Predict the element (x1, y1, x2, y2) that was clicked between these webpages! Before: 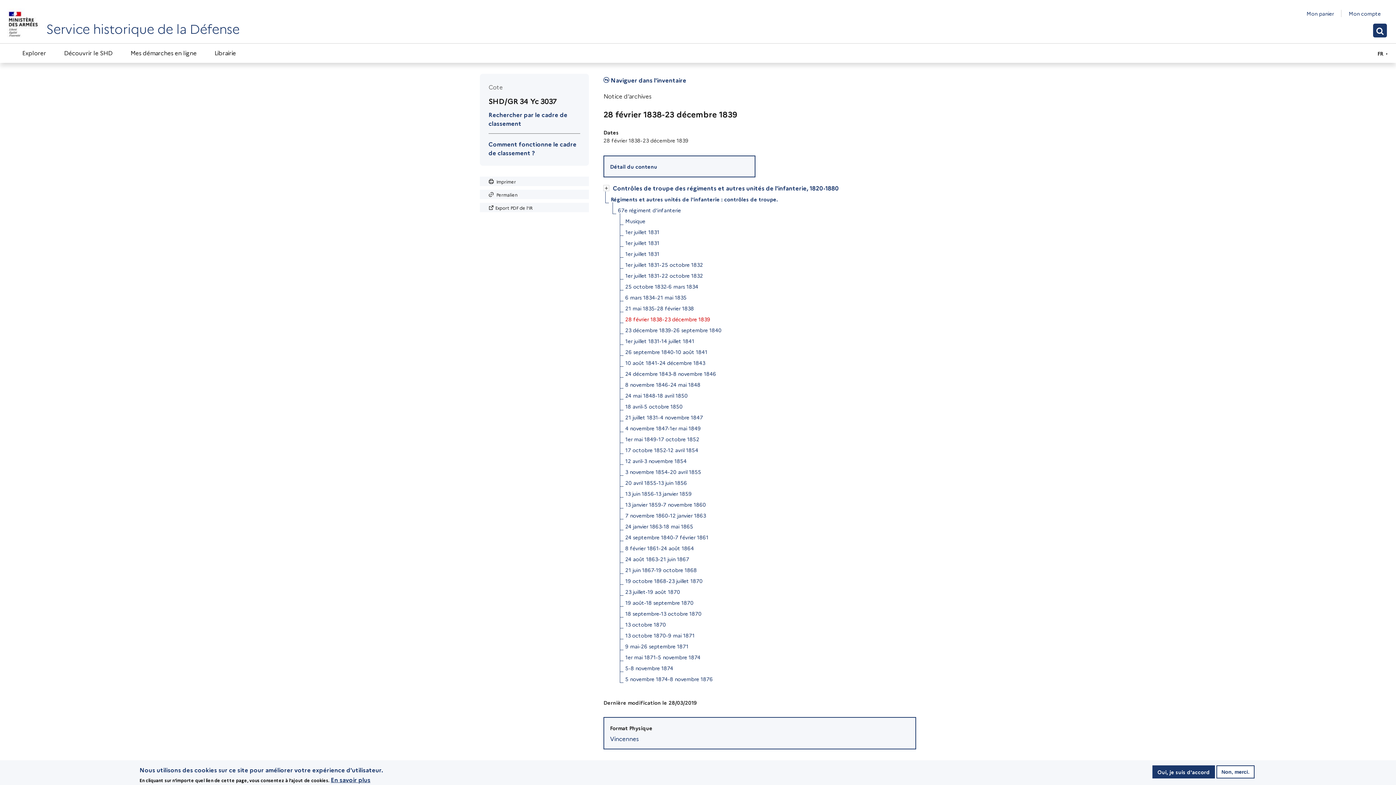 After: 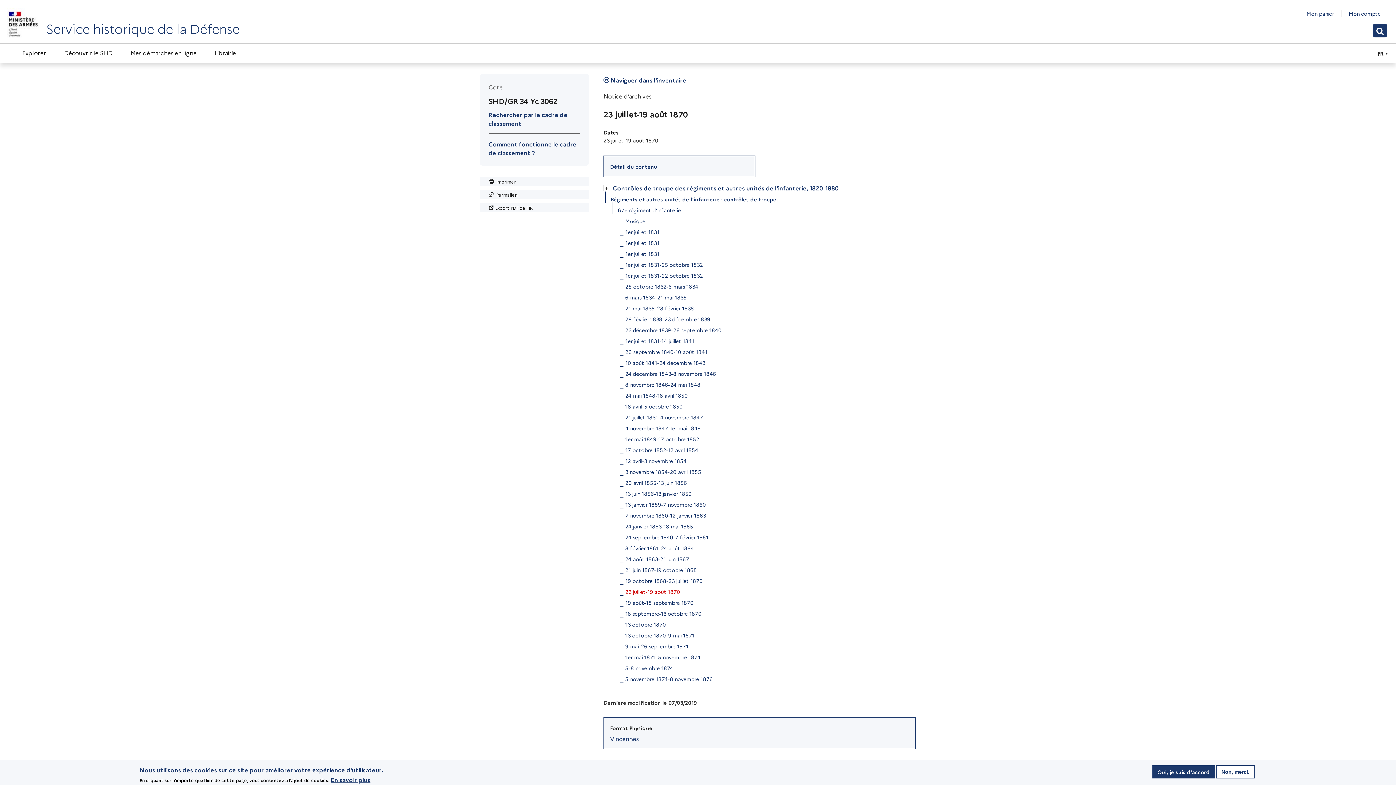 Action: bbox: (625, 586, 680, 597) label: 23 juillet-19 août 1870